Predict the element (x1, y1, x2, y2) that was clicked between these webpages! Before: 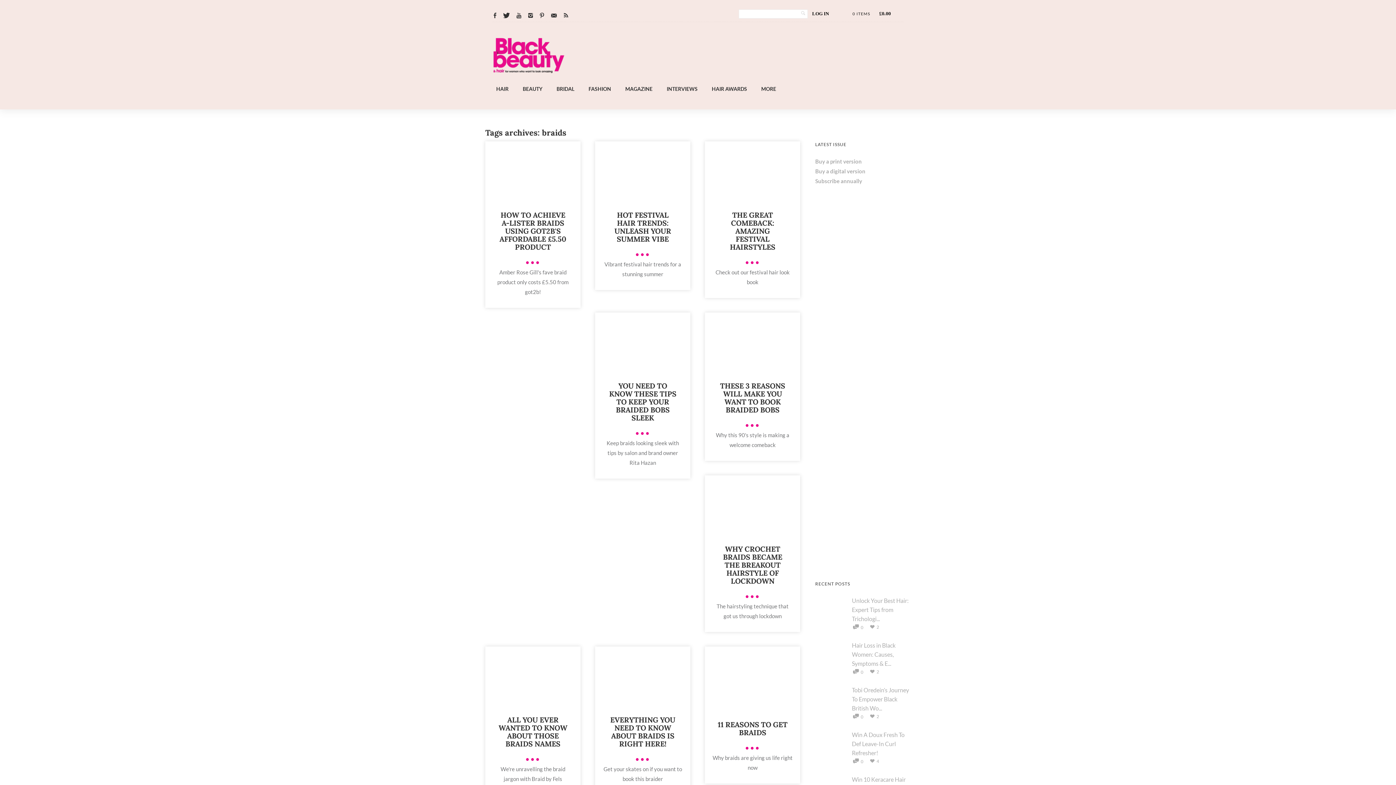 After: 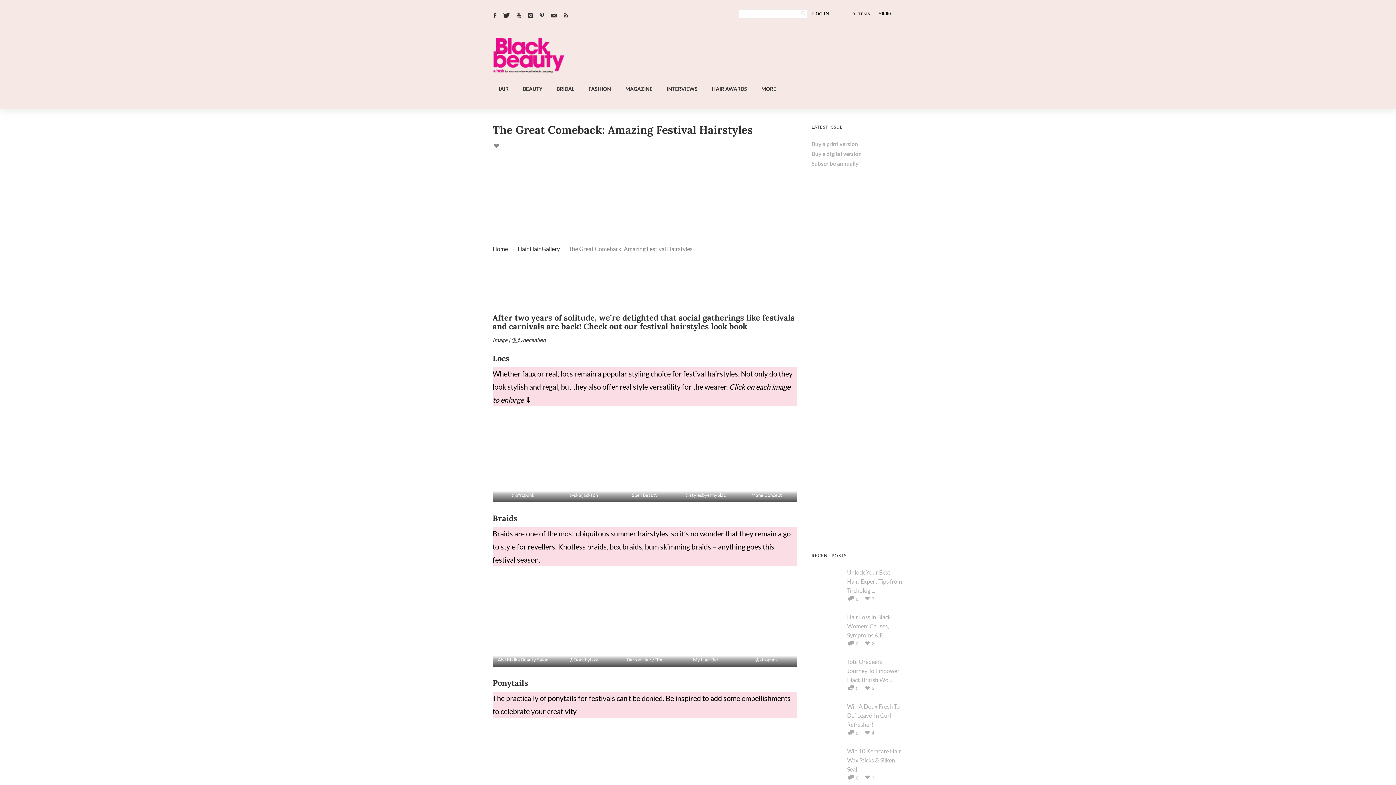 Action: label: THE GREAT COMEBACK: AMAZING FESTIVAL HAIRSTYLES bbox: (730, 210, 775, 251)